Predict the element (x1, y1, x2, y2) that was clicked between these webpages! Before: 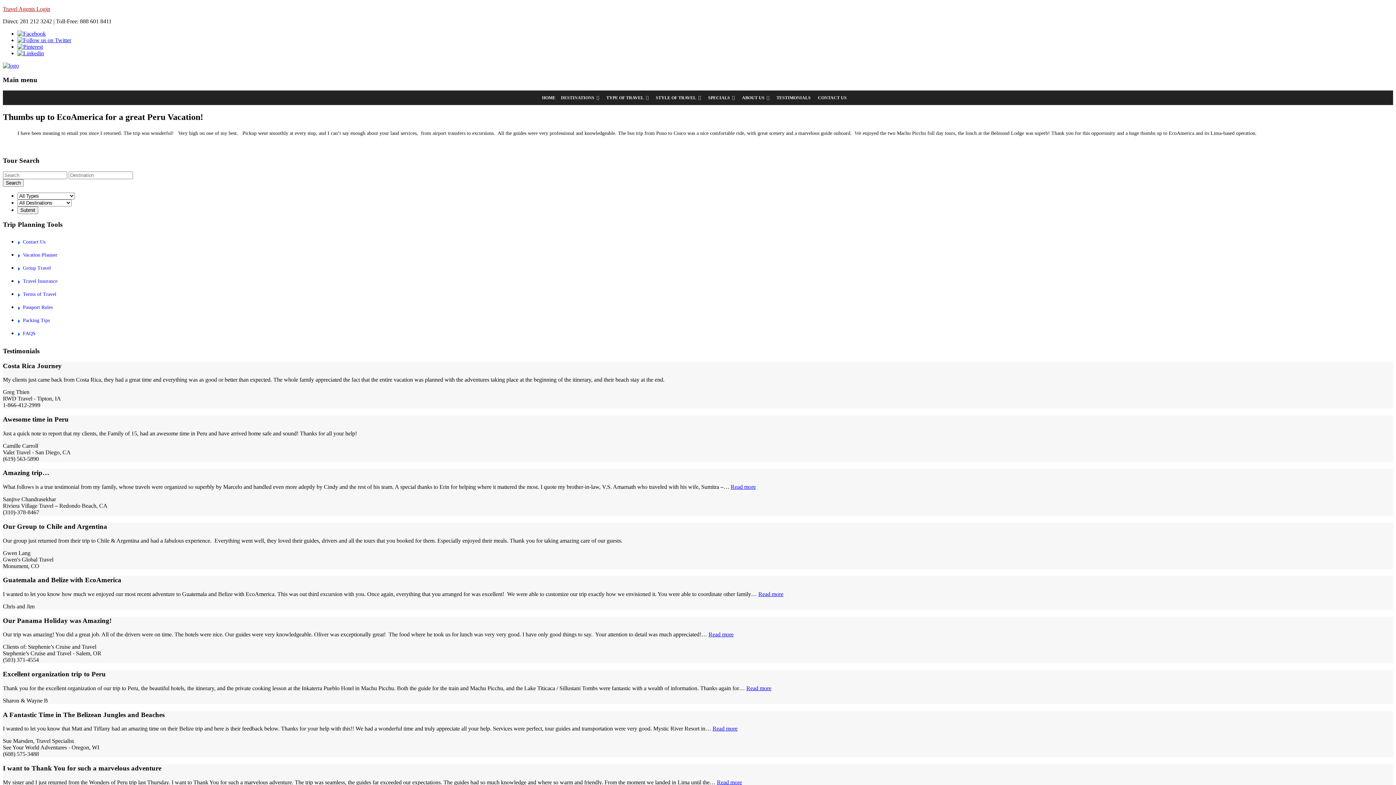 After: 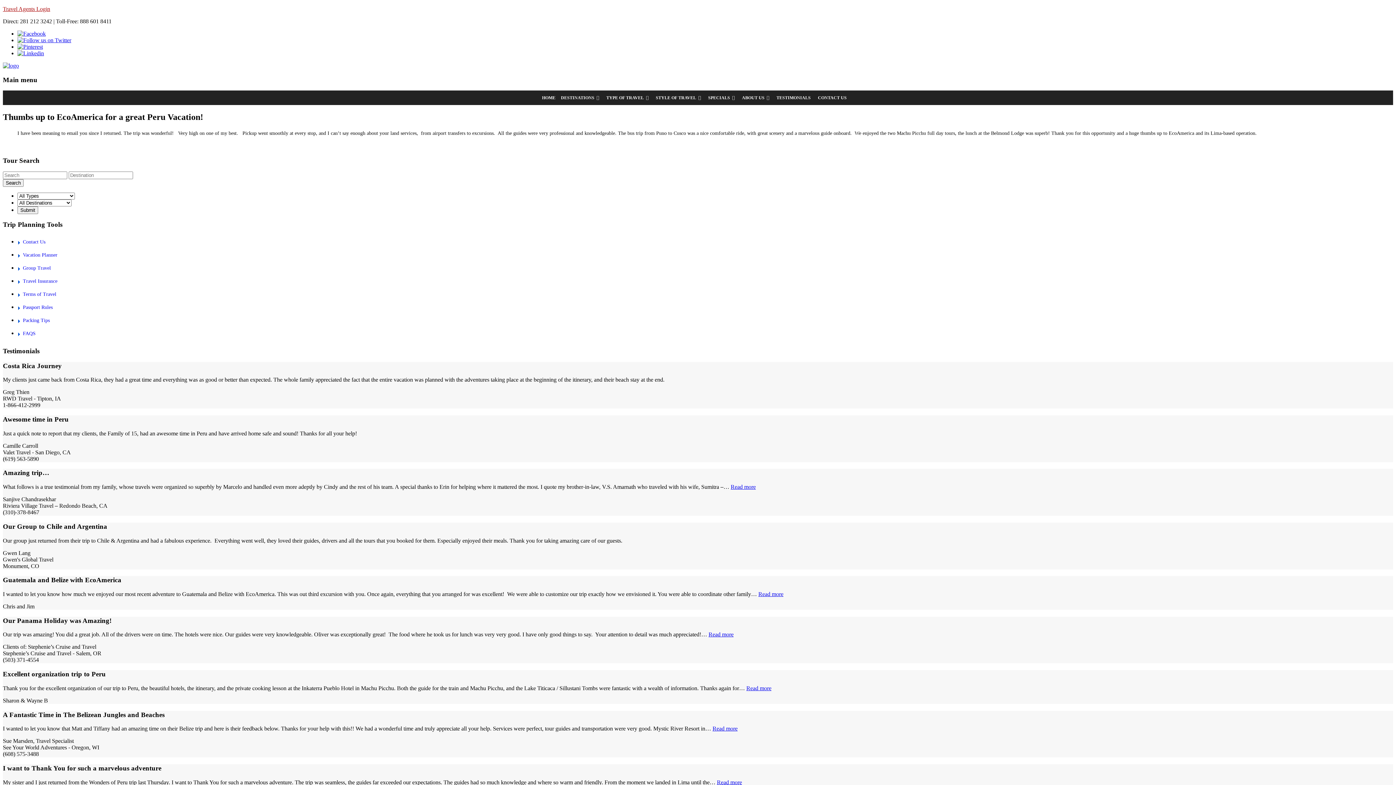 Action: bbox: (17, 288, 1393, 301) label: Terms of Travel